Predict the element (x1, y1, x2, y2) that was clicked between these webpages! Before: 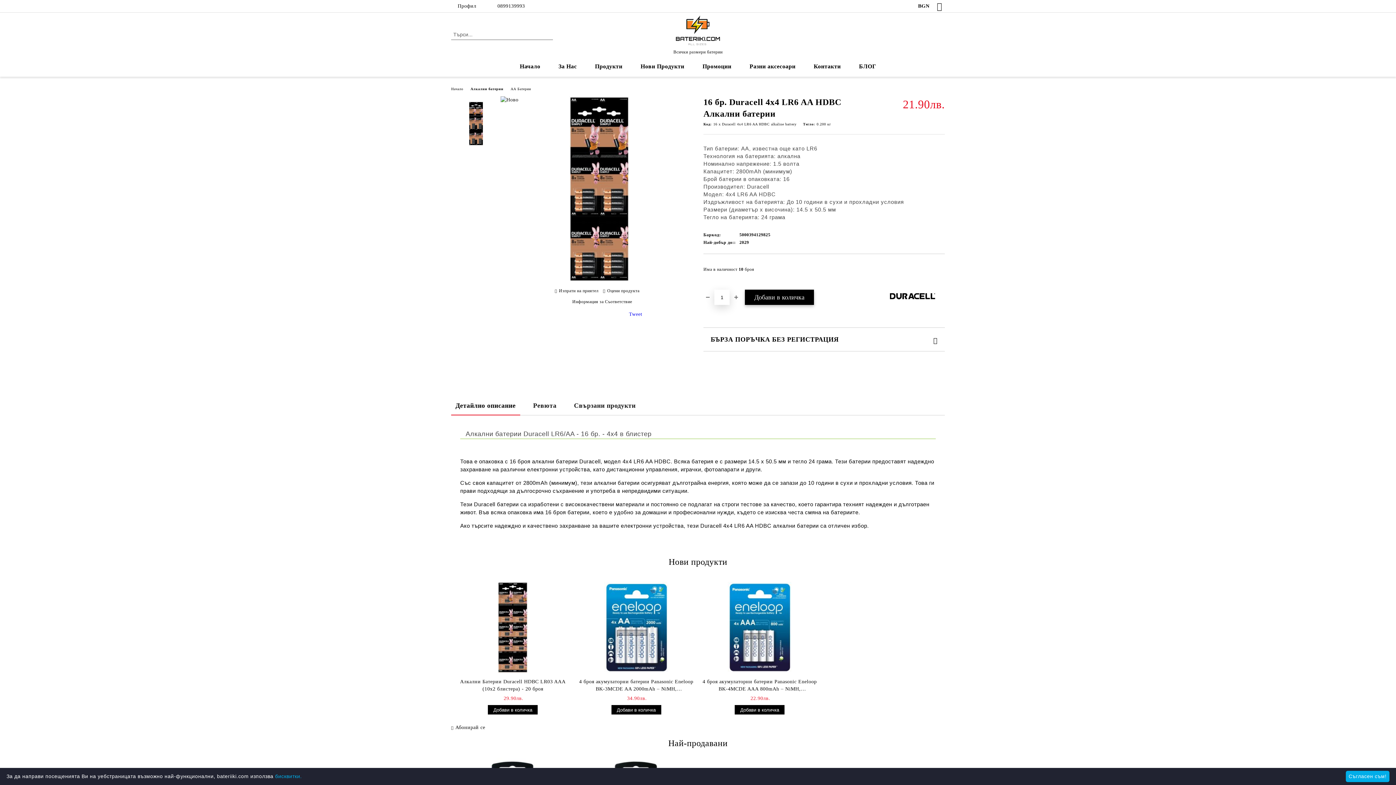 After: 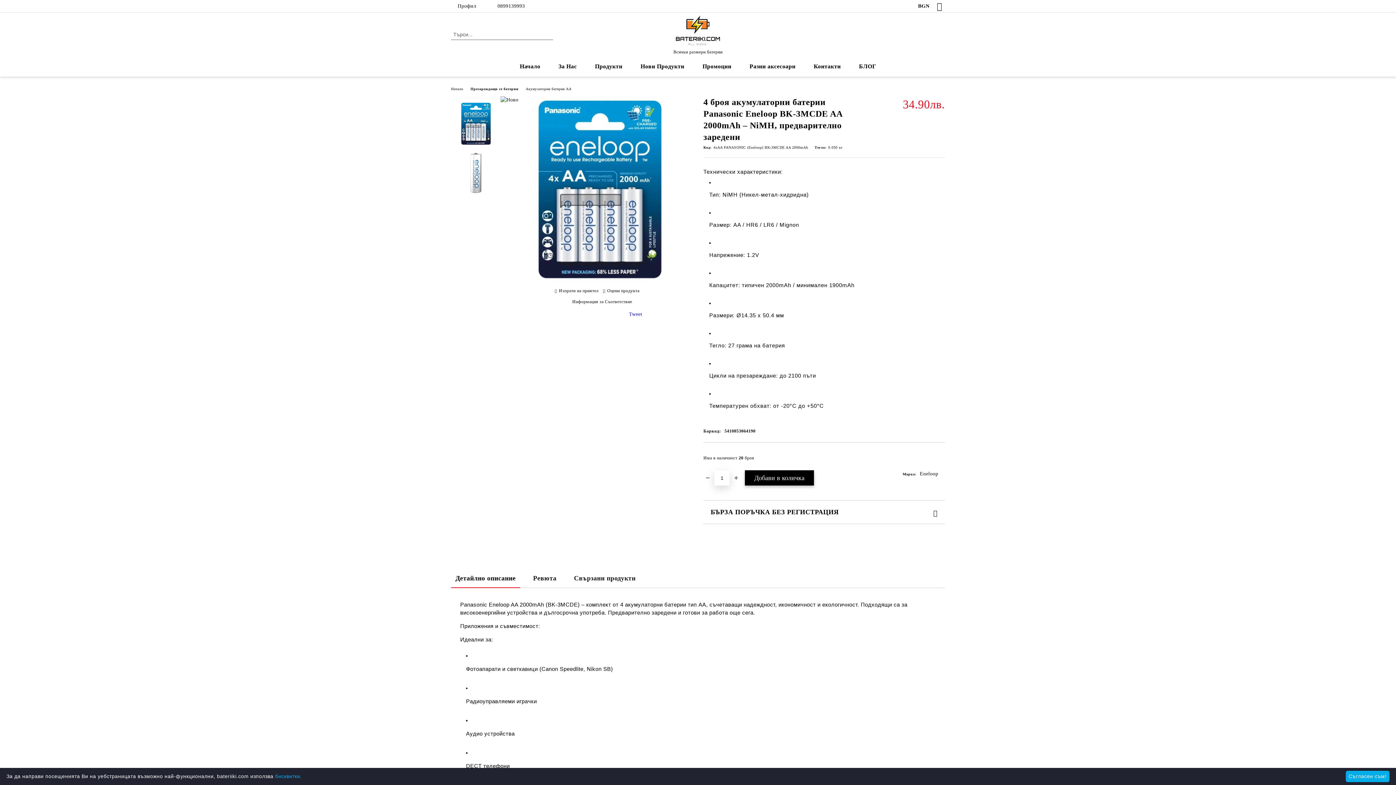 Action: bbox: (582, 580, 690, 674)